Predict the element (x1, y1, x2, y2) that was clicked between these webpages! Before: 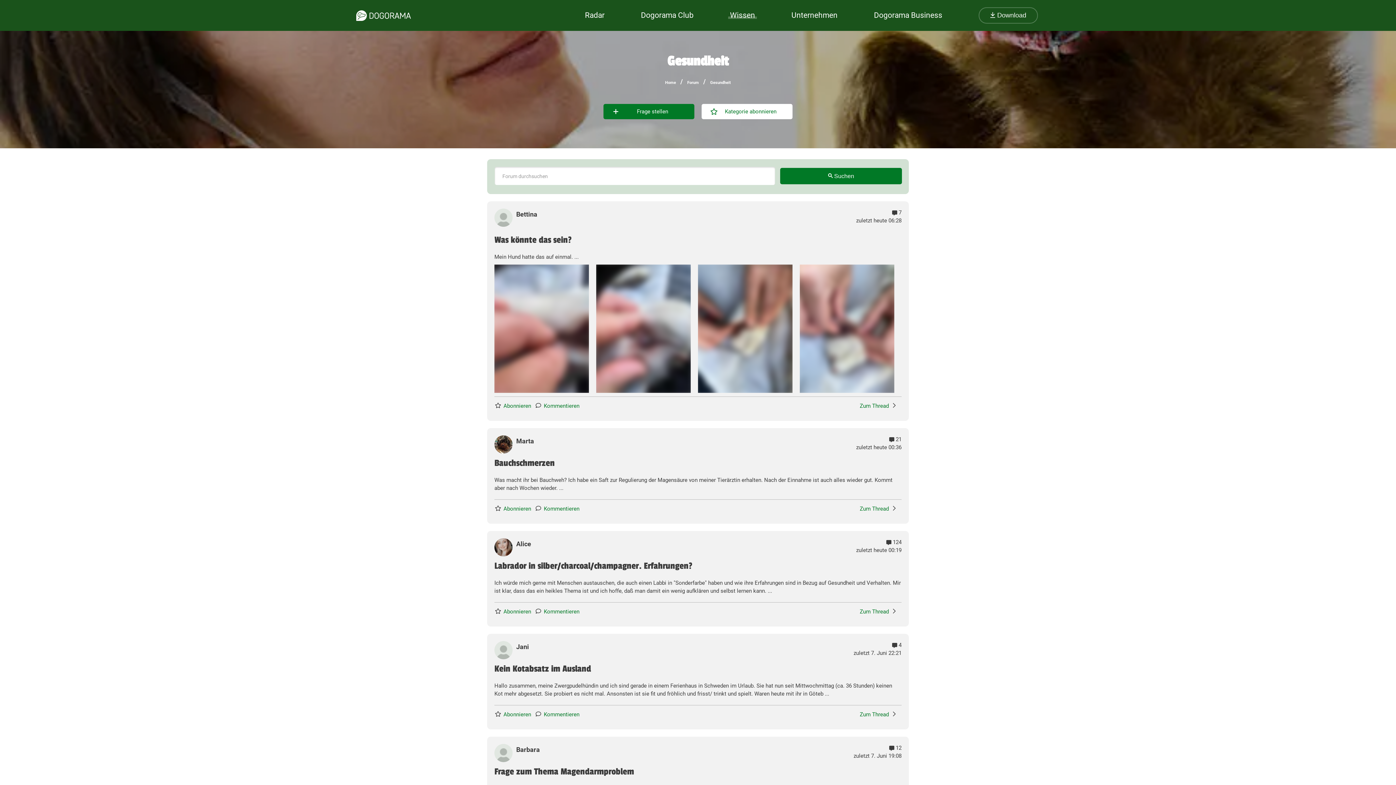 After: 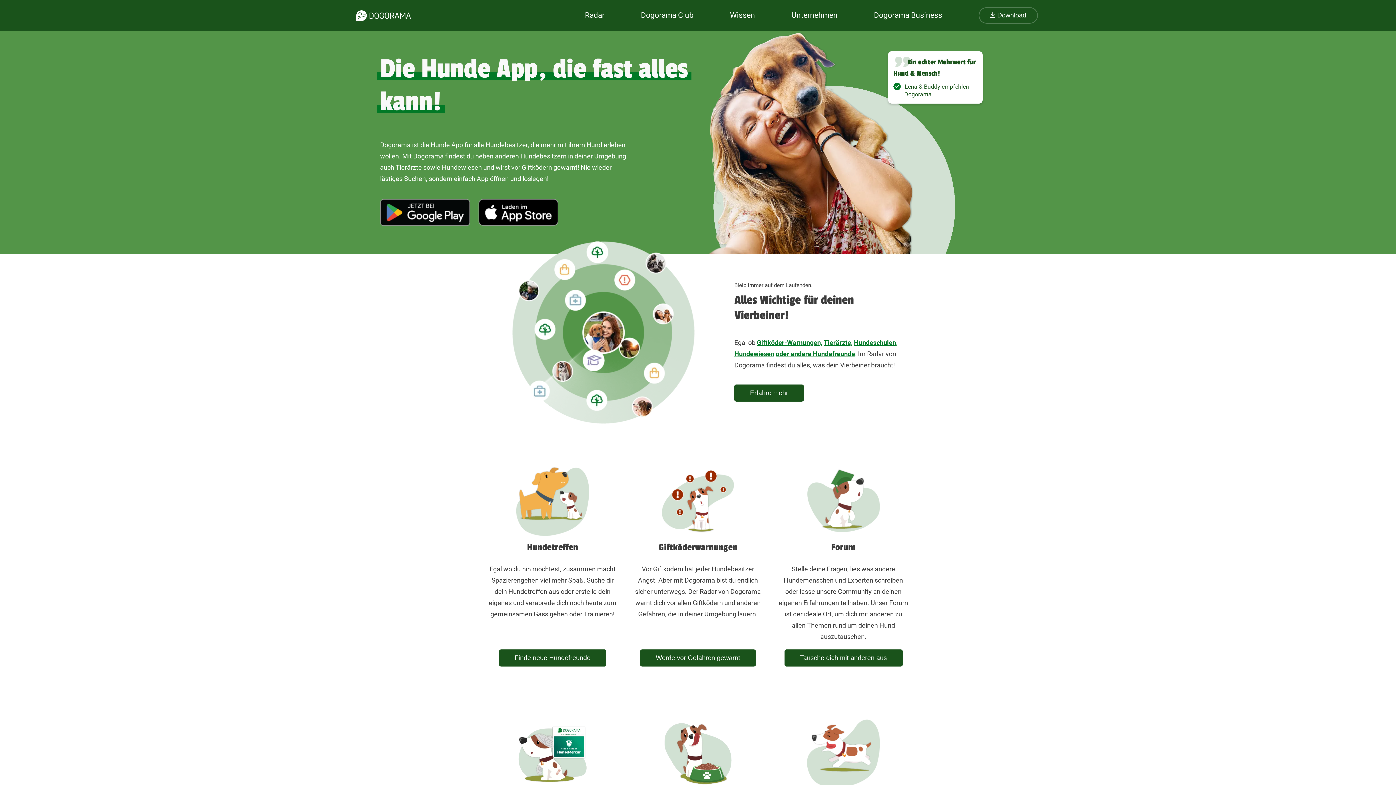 Action: label: dogorama-logo bbox: (356, 10, 410, 20)